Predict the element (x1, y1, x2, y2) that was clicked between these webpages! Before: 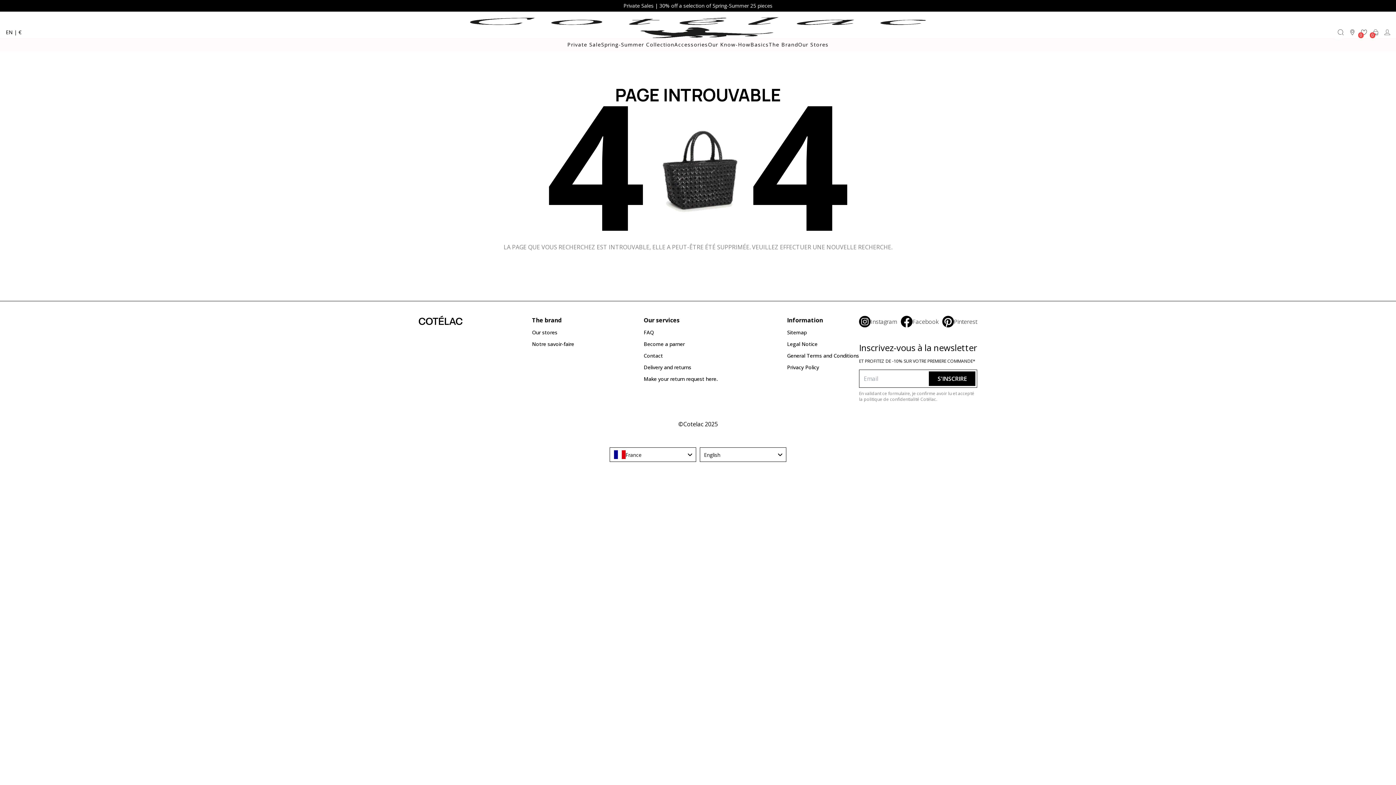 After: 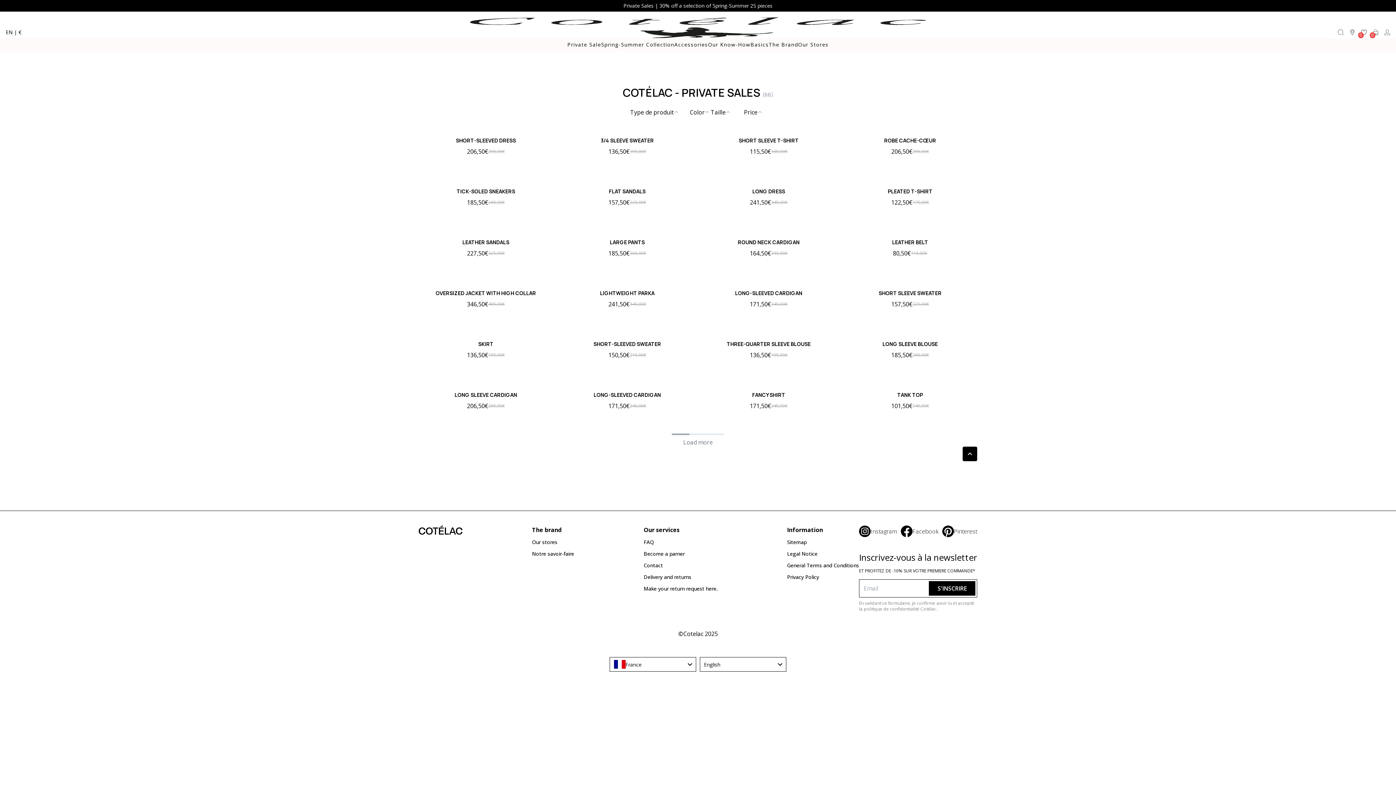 Action: bbox: (567, 41, 601, 48) label: Private Sale